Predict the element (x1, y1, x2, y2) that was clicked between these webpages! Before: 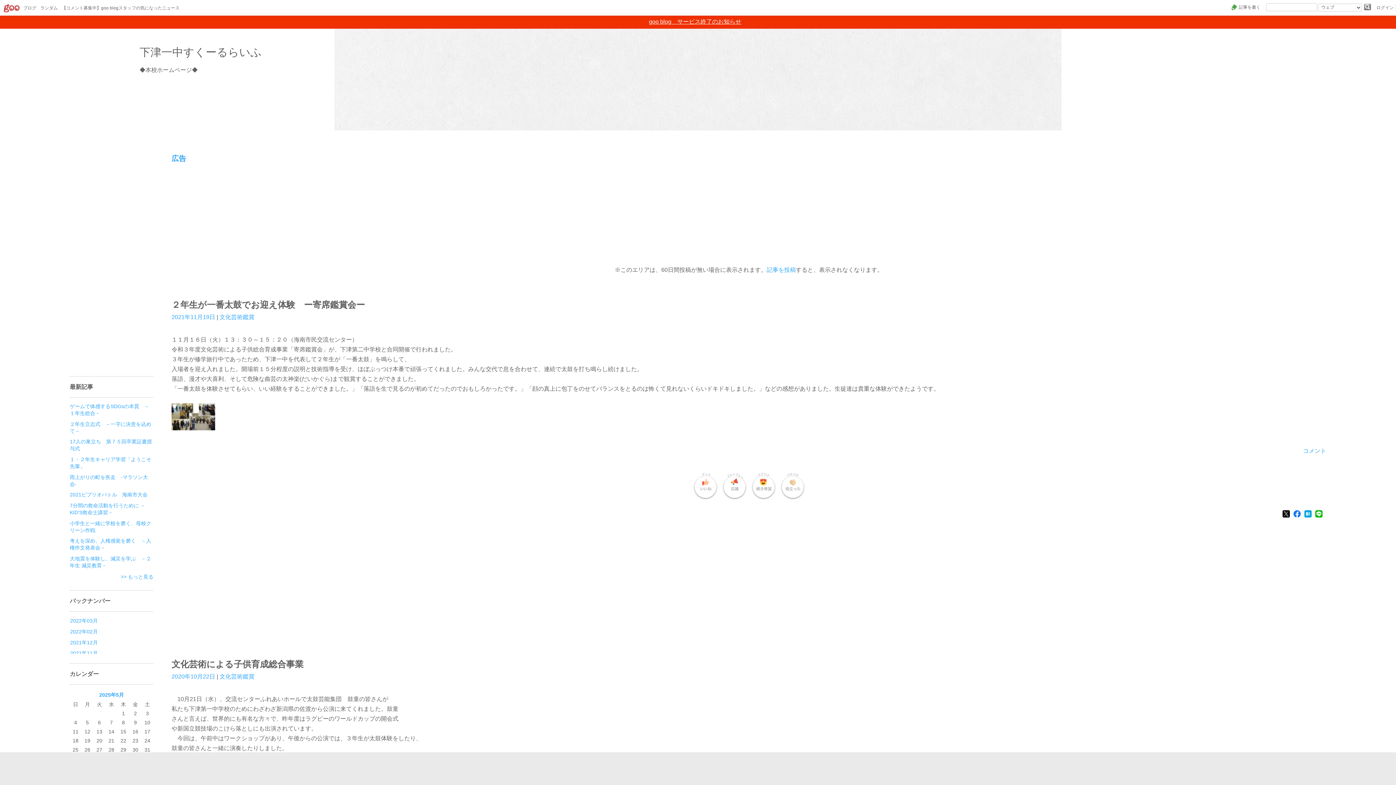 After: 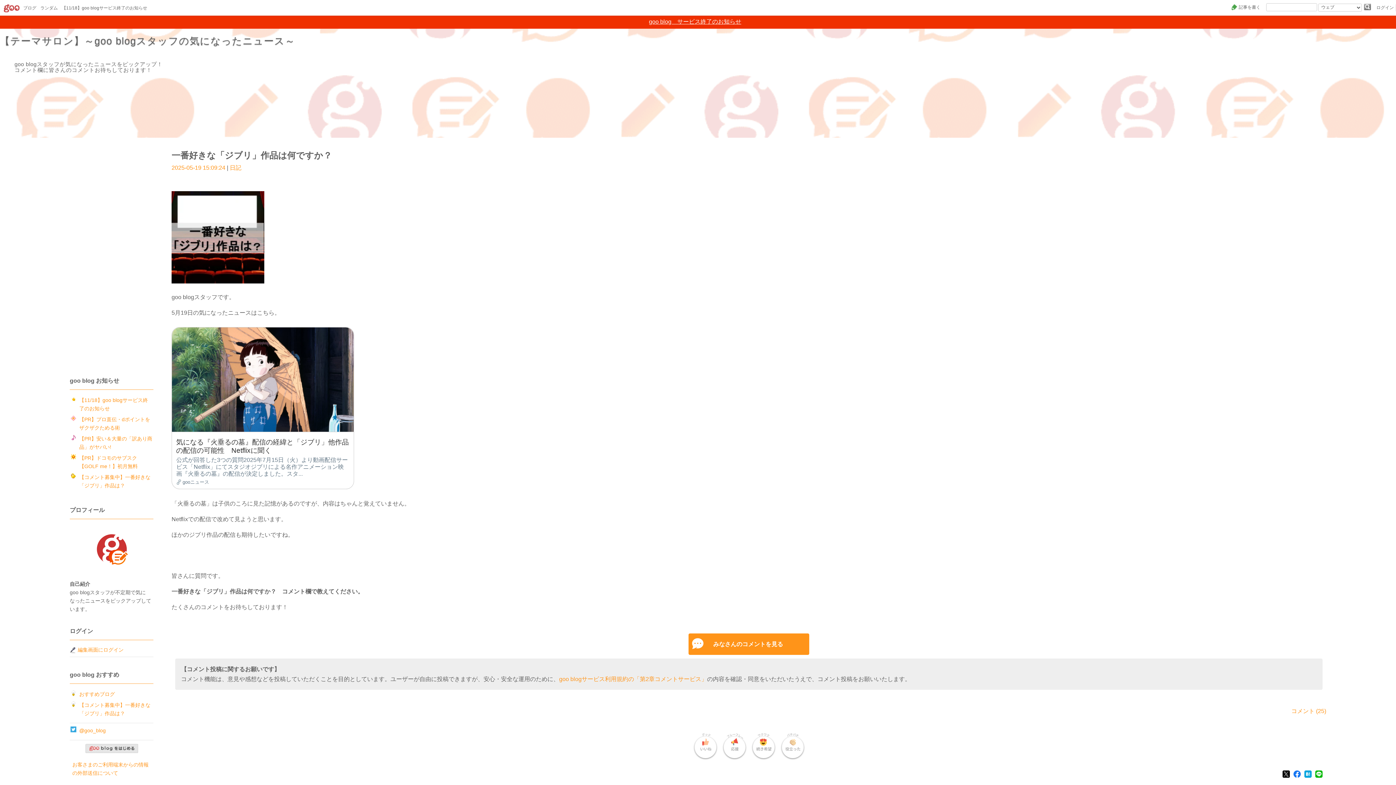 Action: label: 【コメント募集中】goo blogスタッフの気になったニュース bbox: (61, 3, 179, 12)